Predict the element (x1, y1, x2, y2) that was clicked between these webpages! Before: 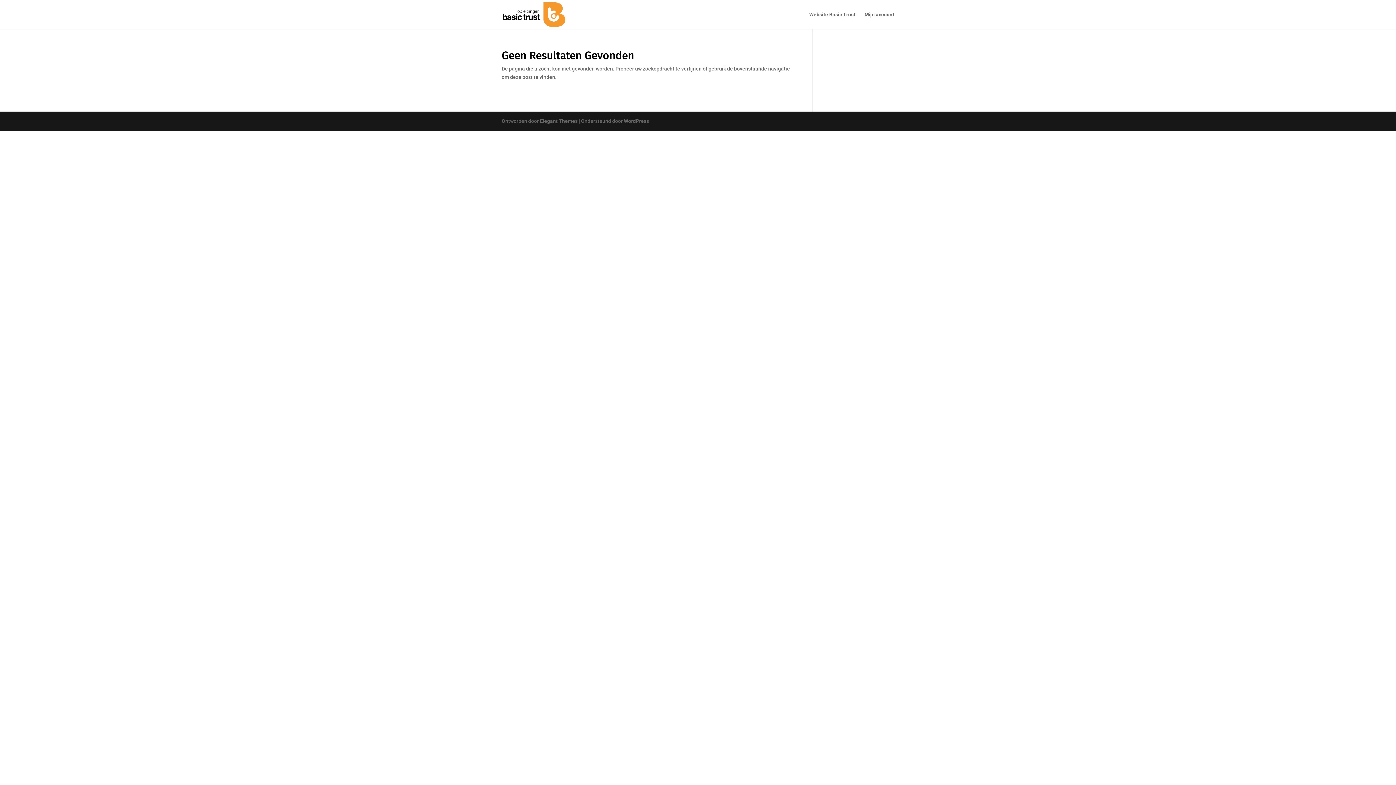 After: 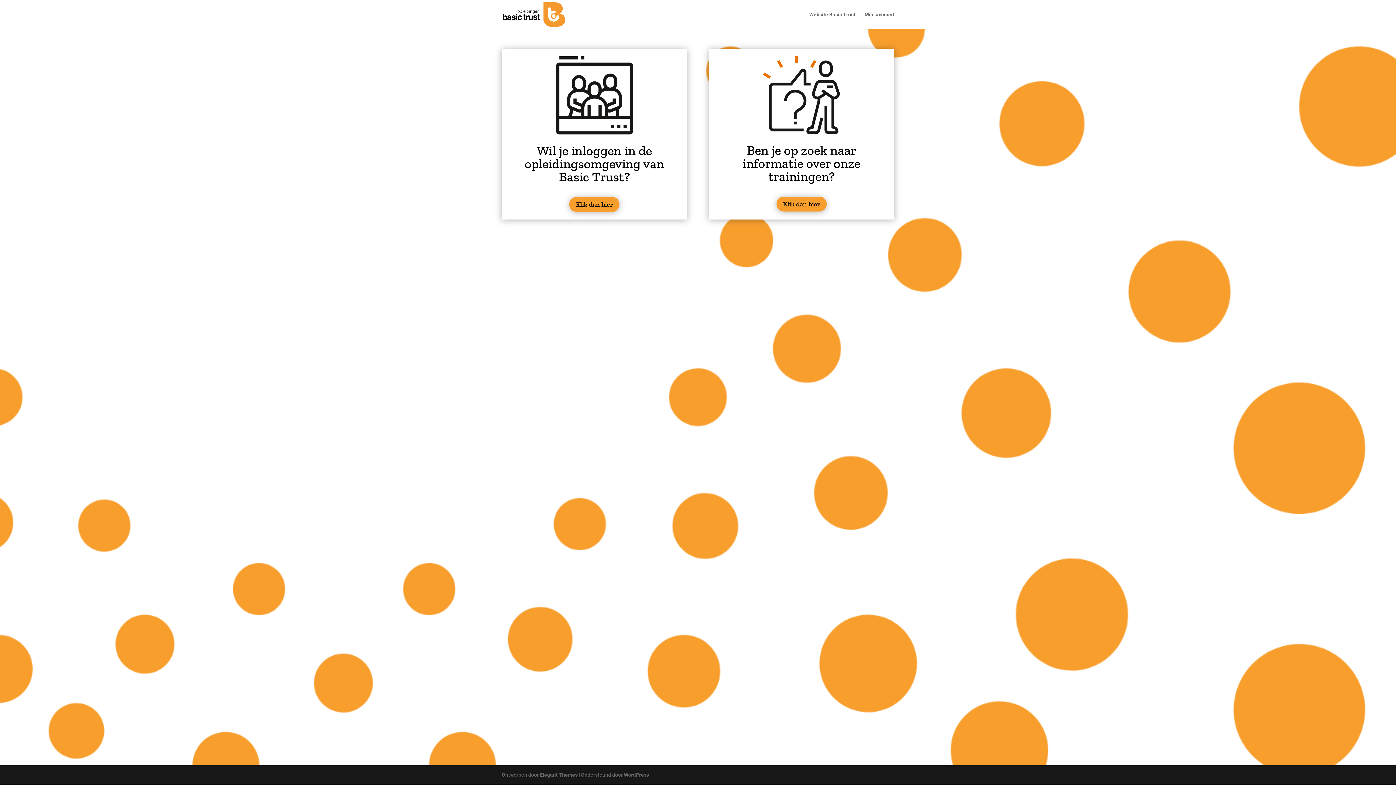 Action: bbox: (502, 11, 565, 16)